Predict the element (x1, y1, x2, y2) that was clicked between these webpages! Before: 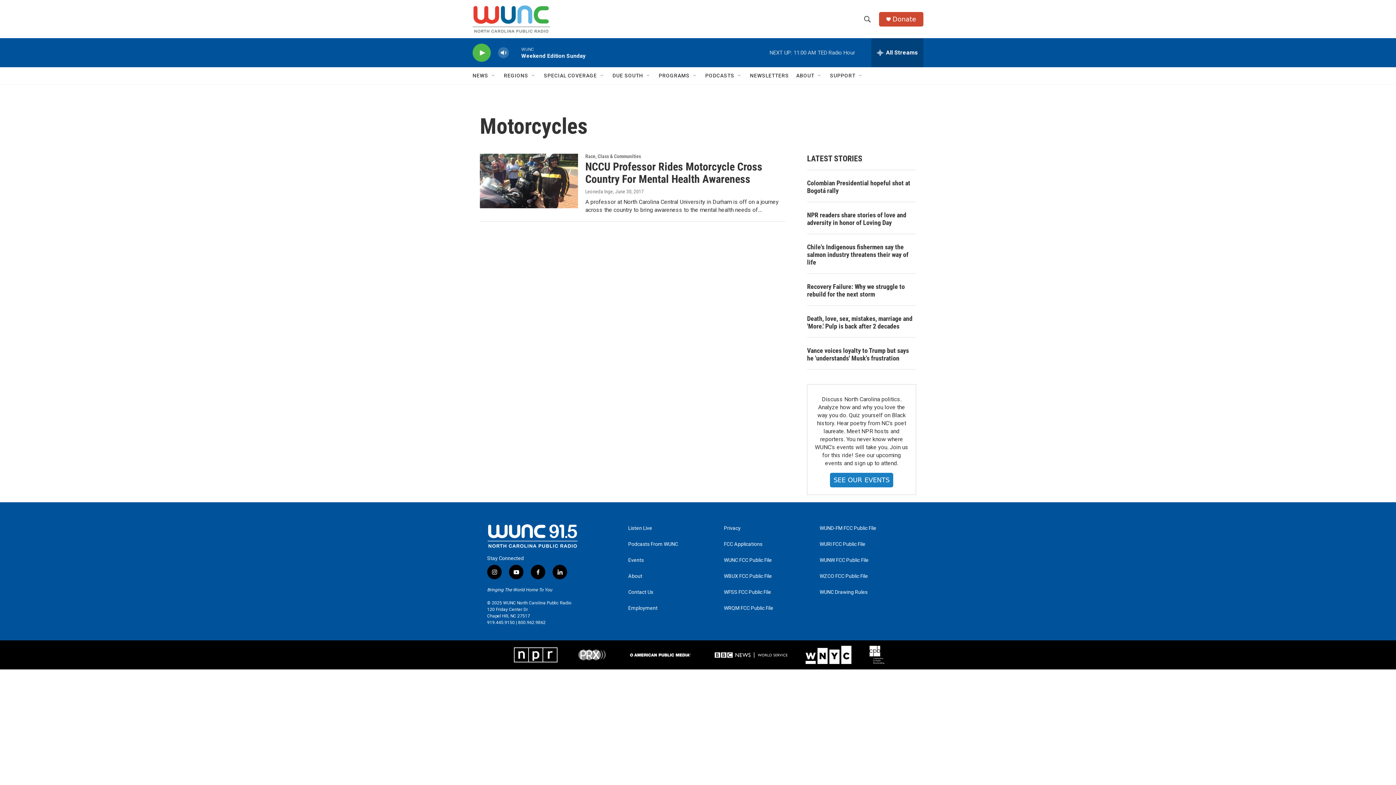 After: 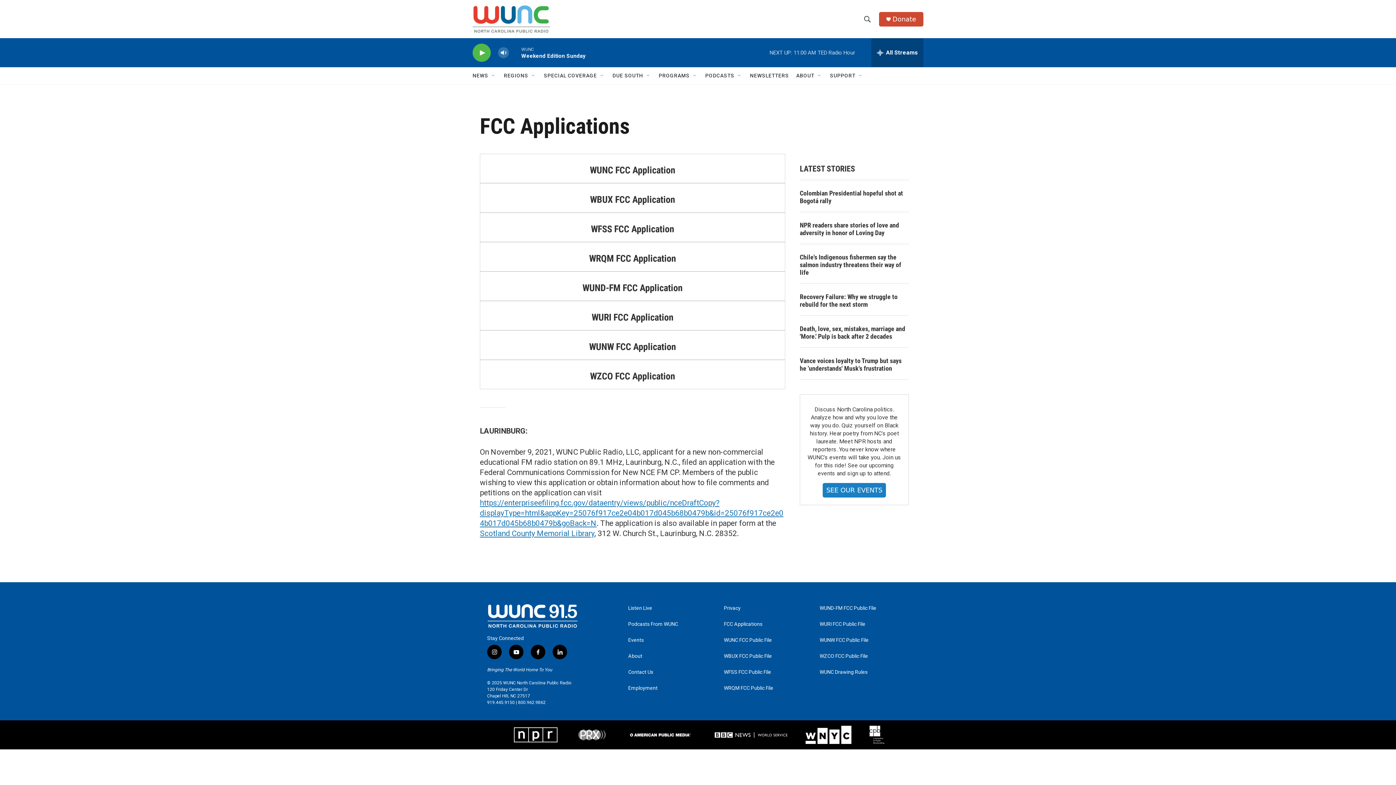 Action: label: FCC Applications bbox: (724, 541, 813, 547)